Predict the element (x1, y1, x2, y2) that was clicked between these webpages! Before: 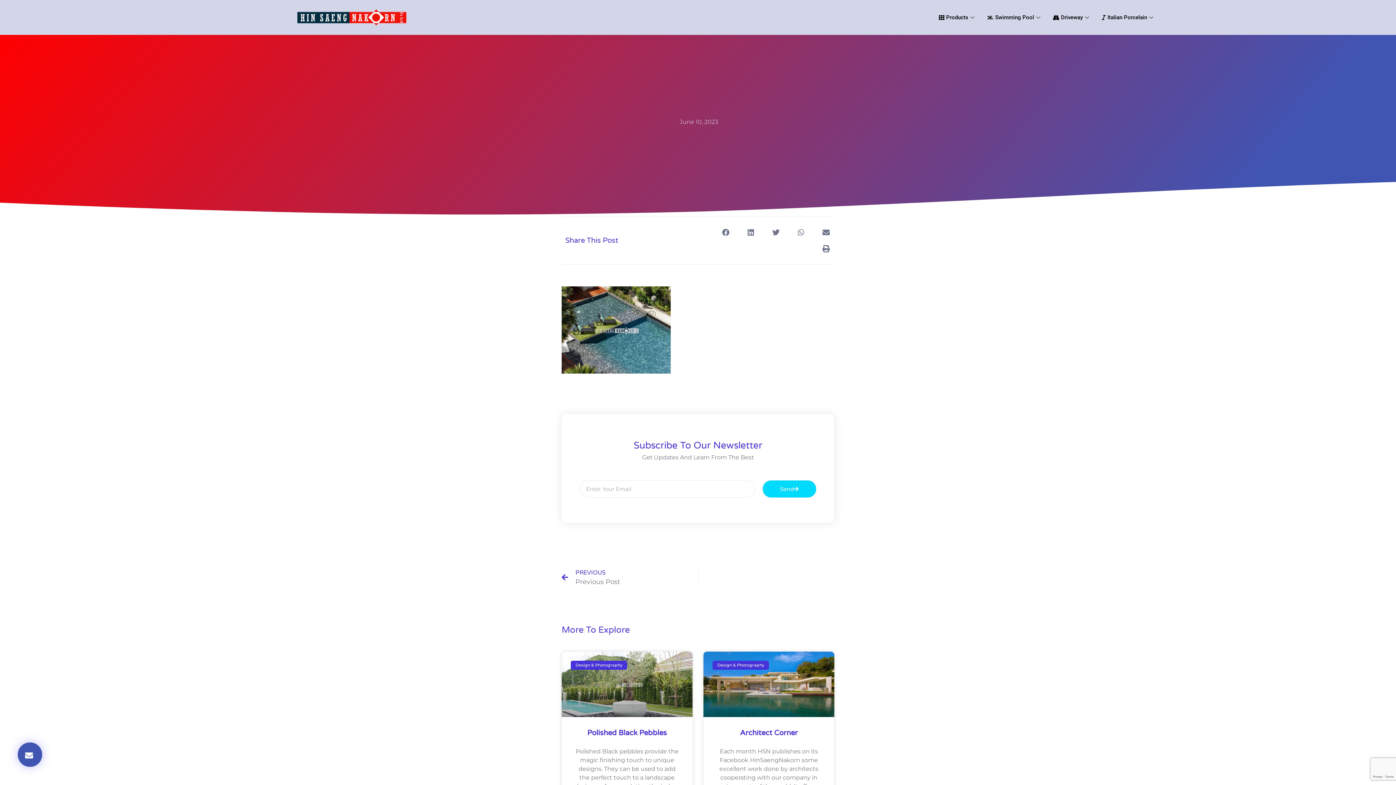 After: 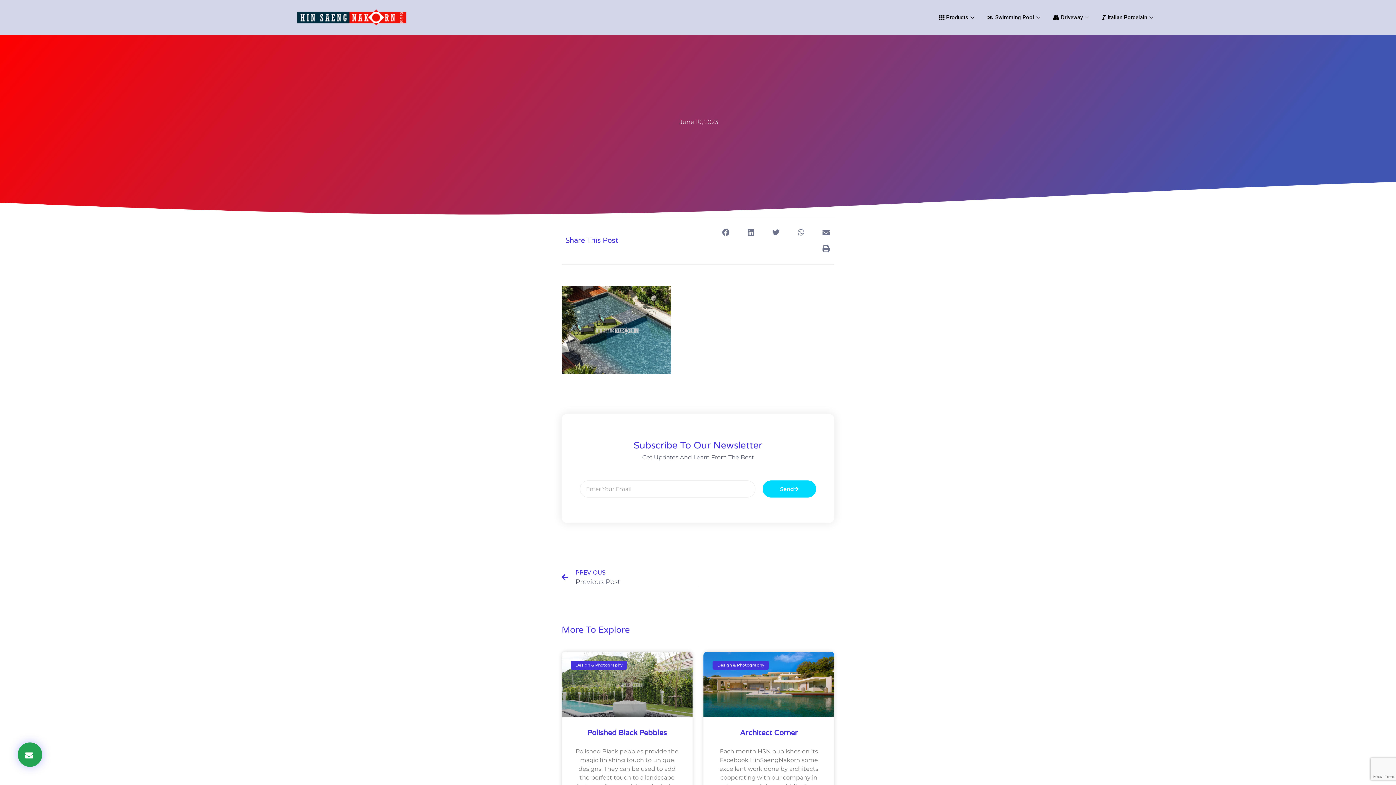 Action: bbox: (17, 742, 42, 767)